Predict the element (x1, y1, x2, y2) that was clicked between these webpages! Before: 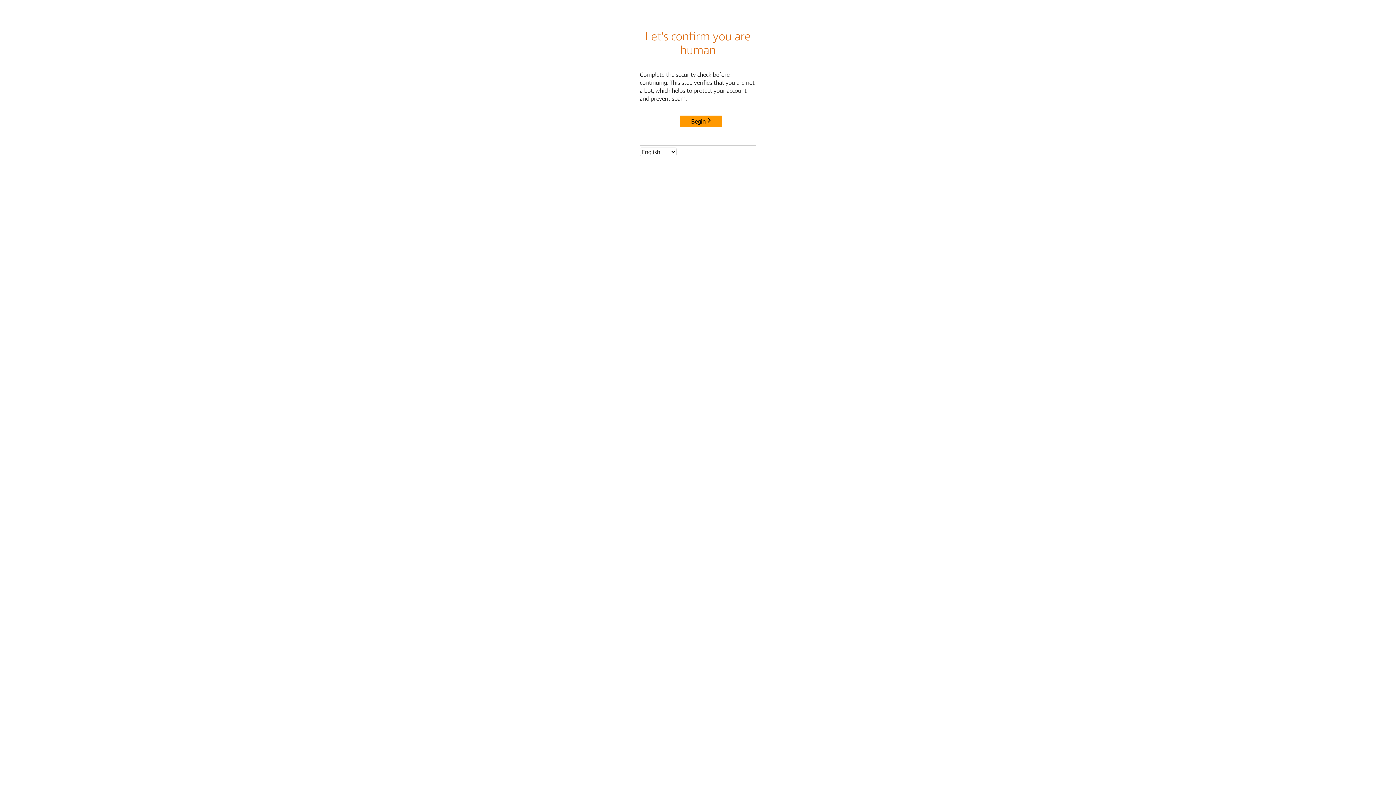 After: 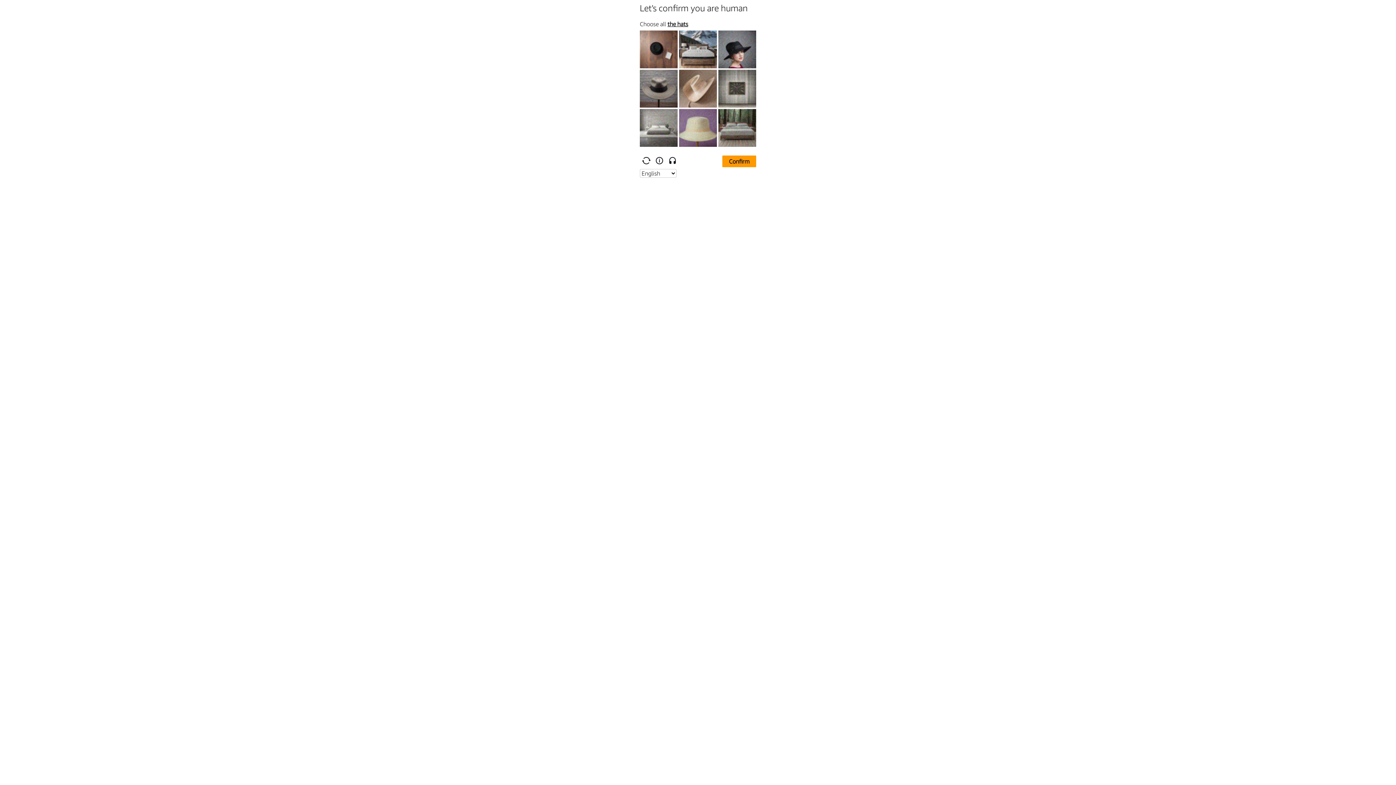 Action: label: Begin bbox: (680, 115, 722, 127)